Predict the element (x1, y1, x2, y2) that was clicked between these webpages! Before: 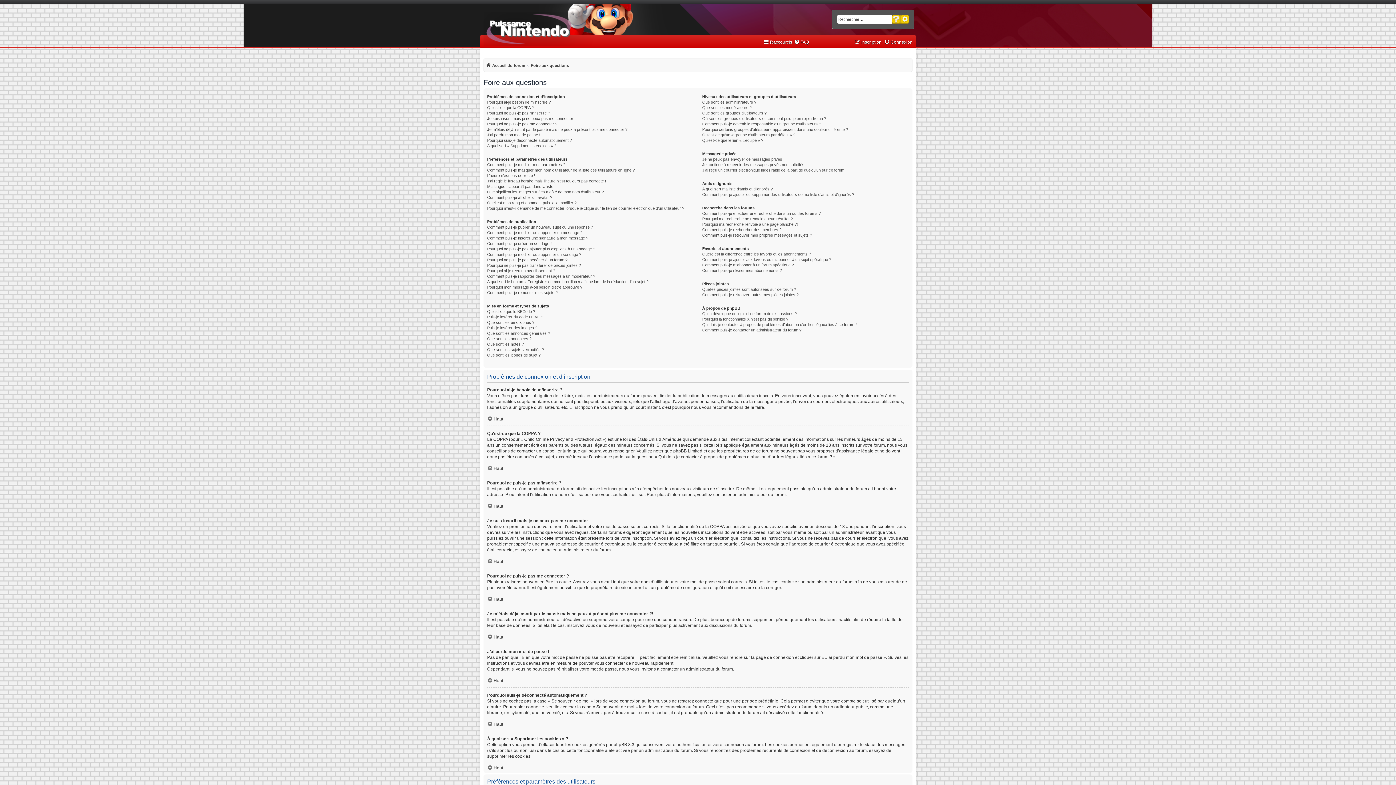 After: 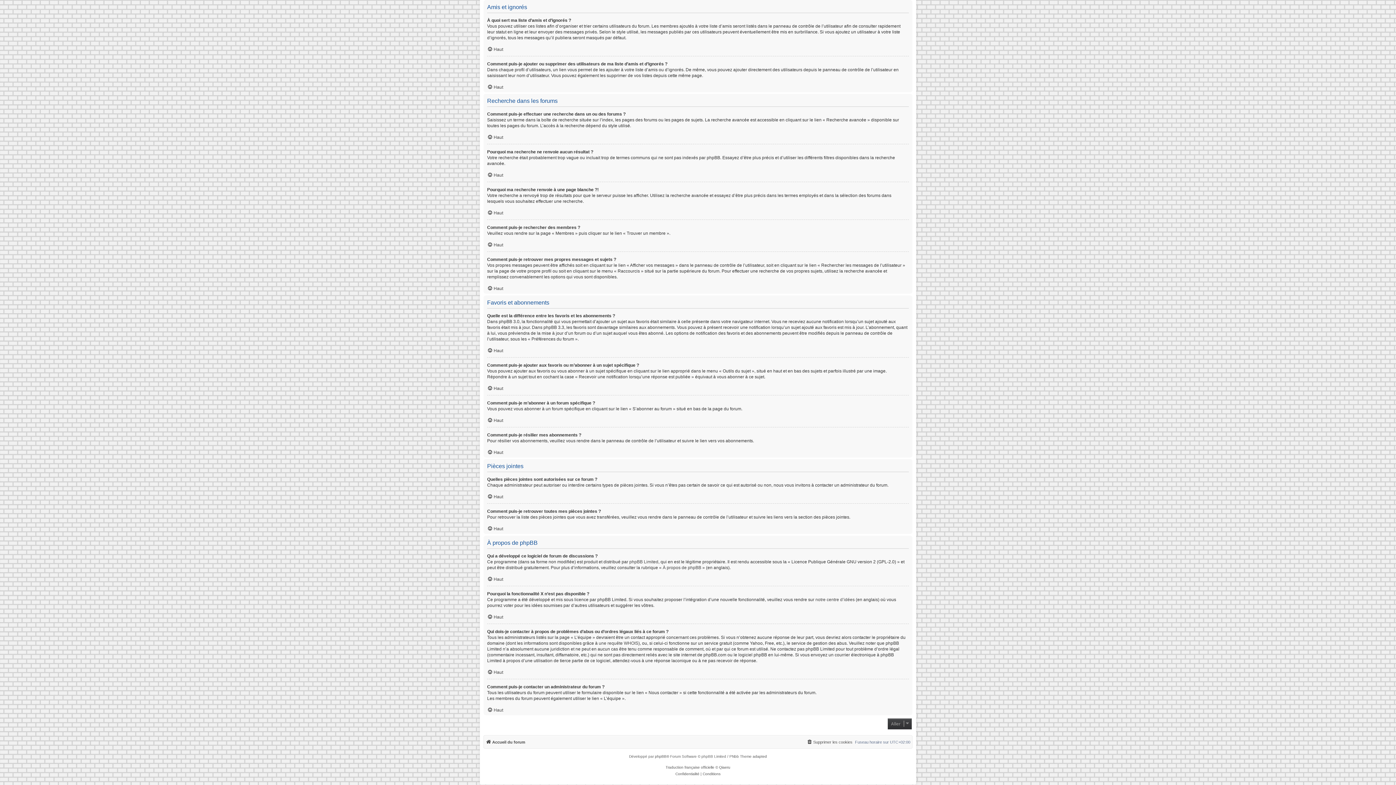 Action: label: Qui dois-je contacter à propos de problèmes d’abus ou d’ordres légaux liés à ce forum ? bbox: (702, 322, 857, 327)